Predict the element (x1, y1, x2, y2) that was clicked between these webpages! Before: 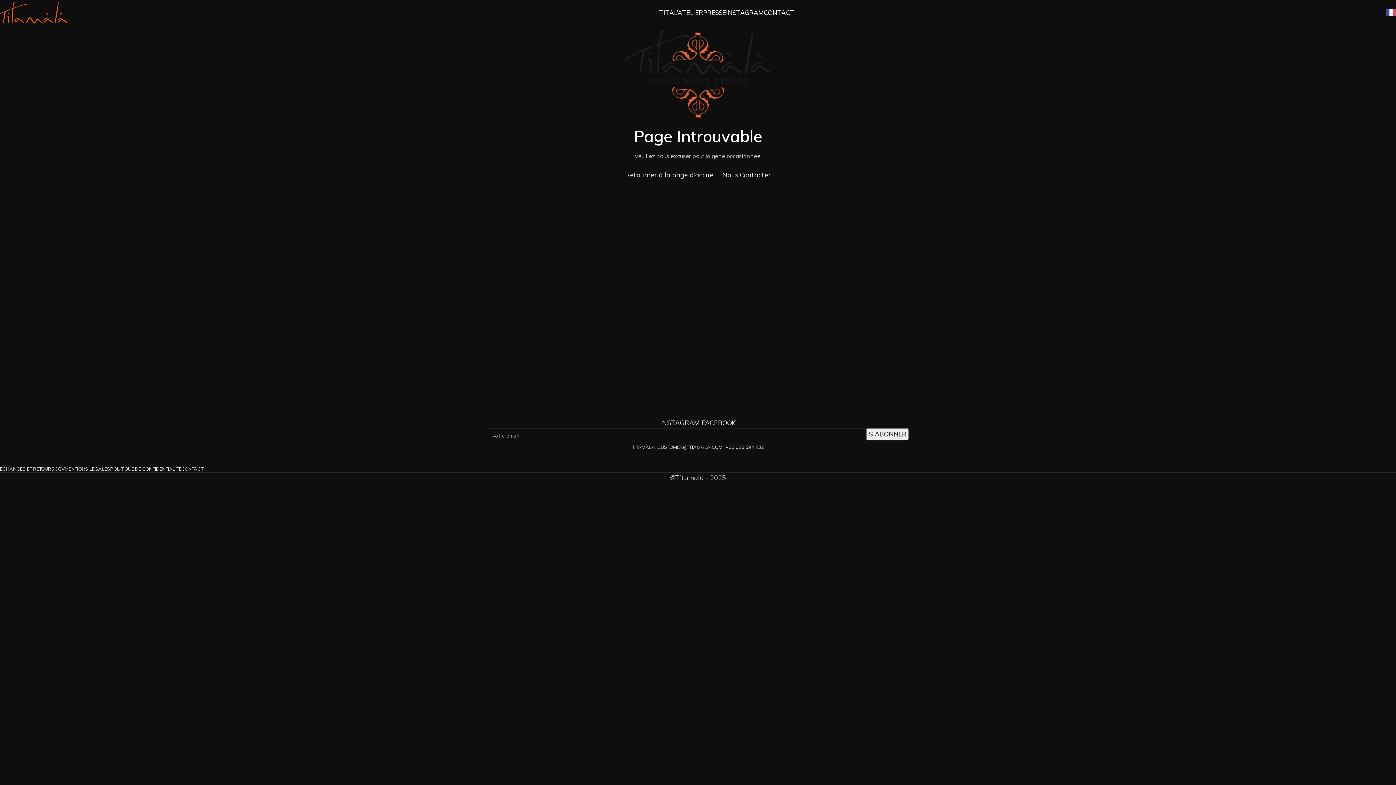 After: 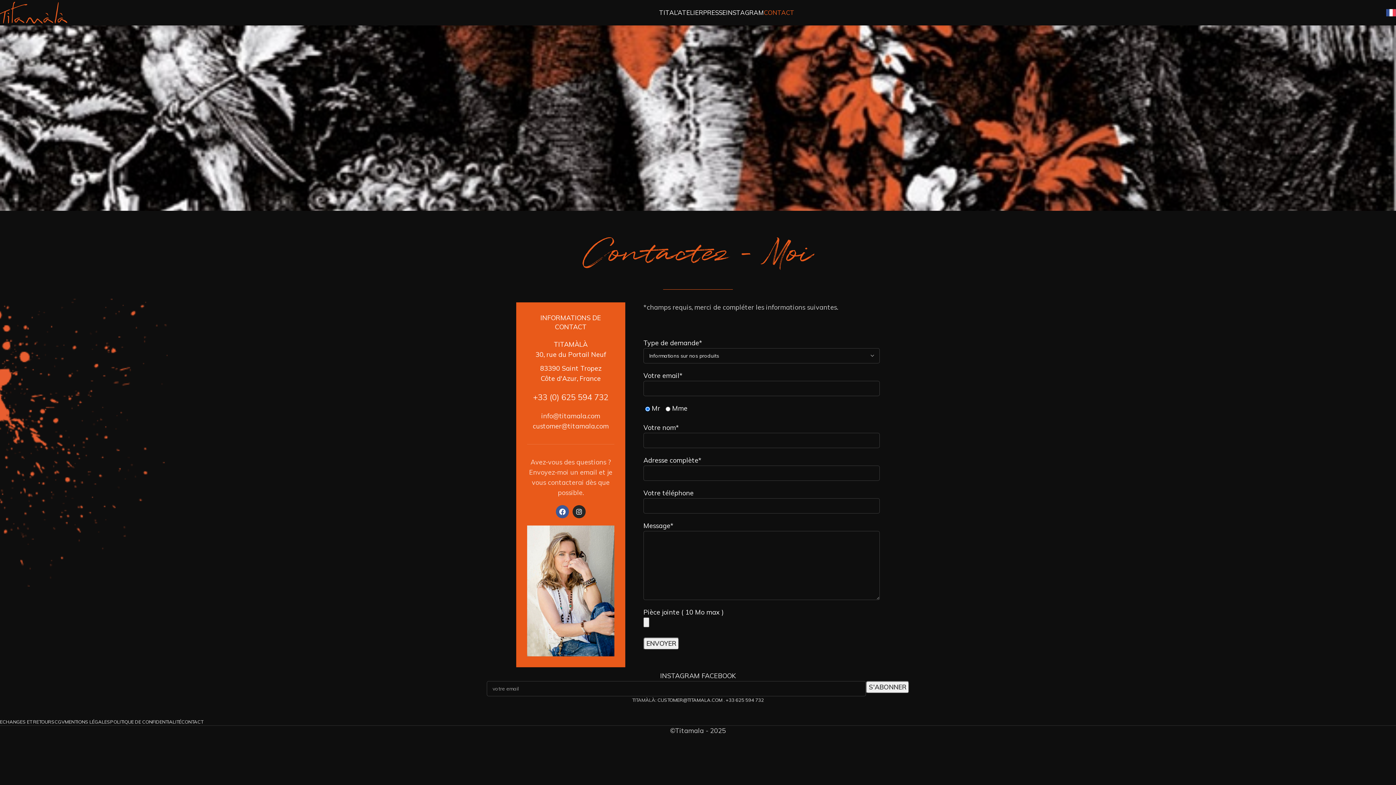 Action: bbox: (764, 5, 794, 20) label: CONTACT